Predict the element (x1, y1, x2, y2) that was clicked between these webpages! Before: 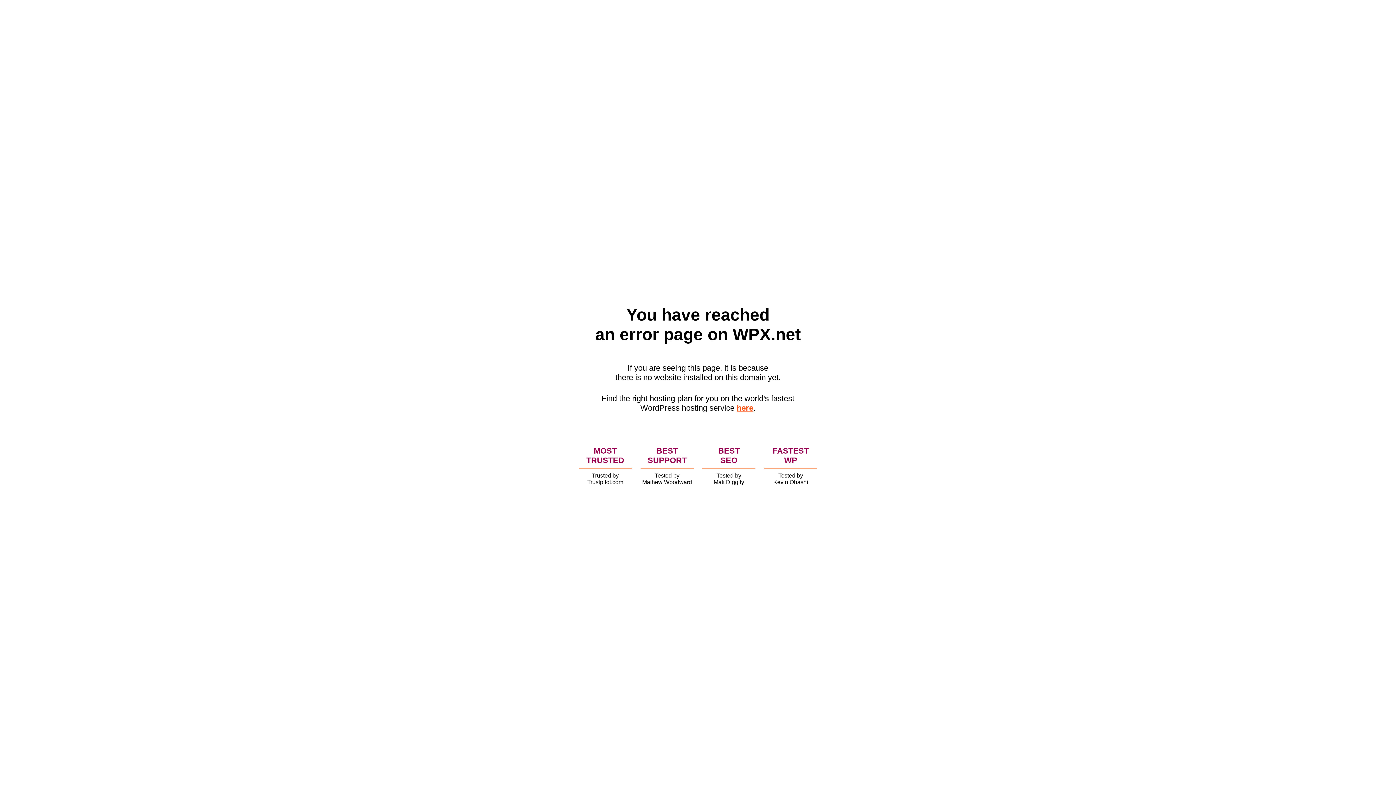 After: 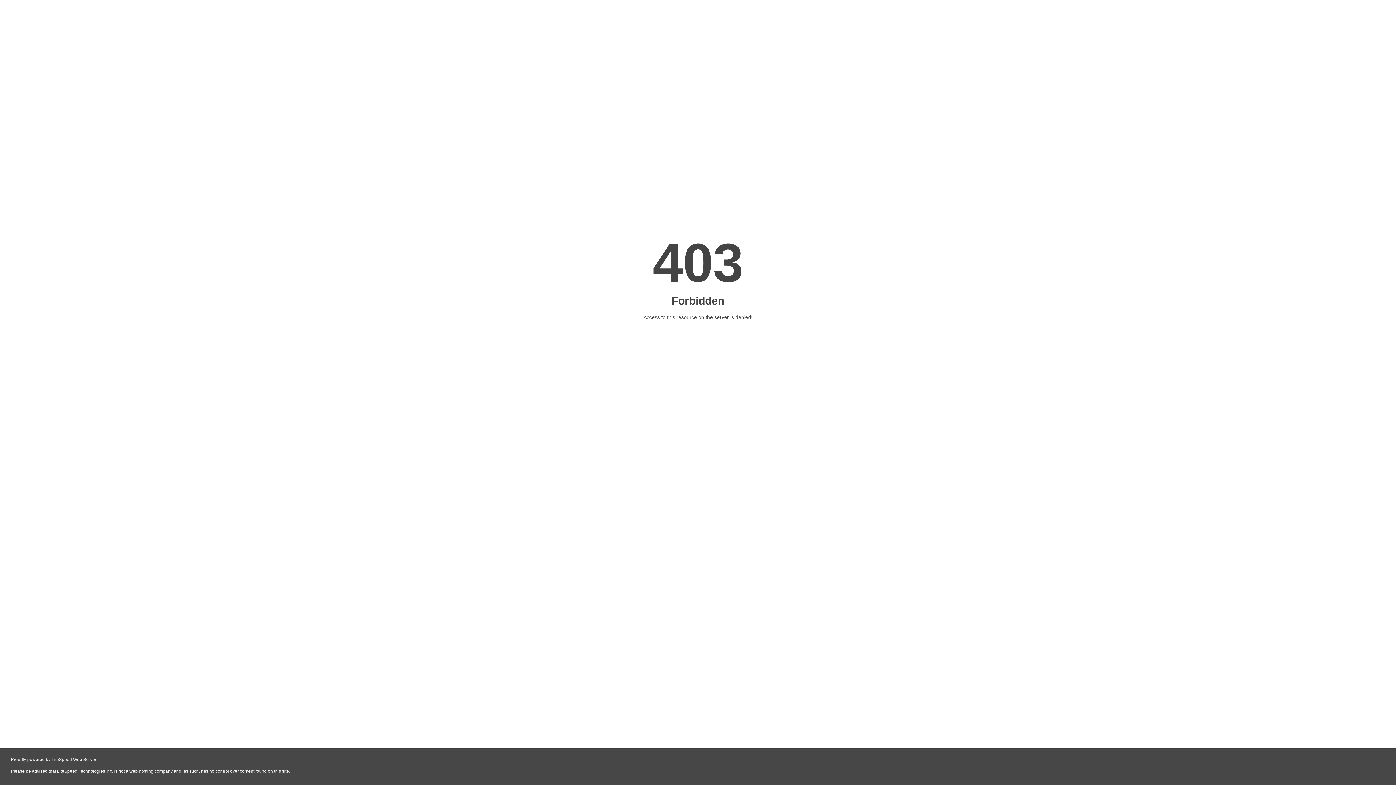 Action: label: here bbox: (736, 403, 753, 412)